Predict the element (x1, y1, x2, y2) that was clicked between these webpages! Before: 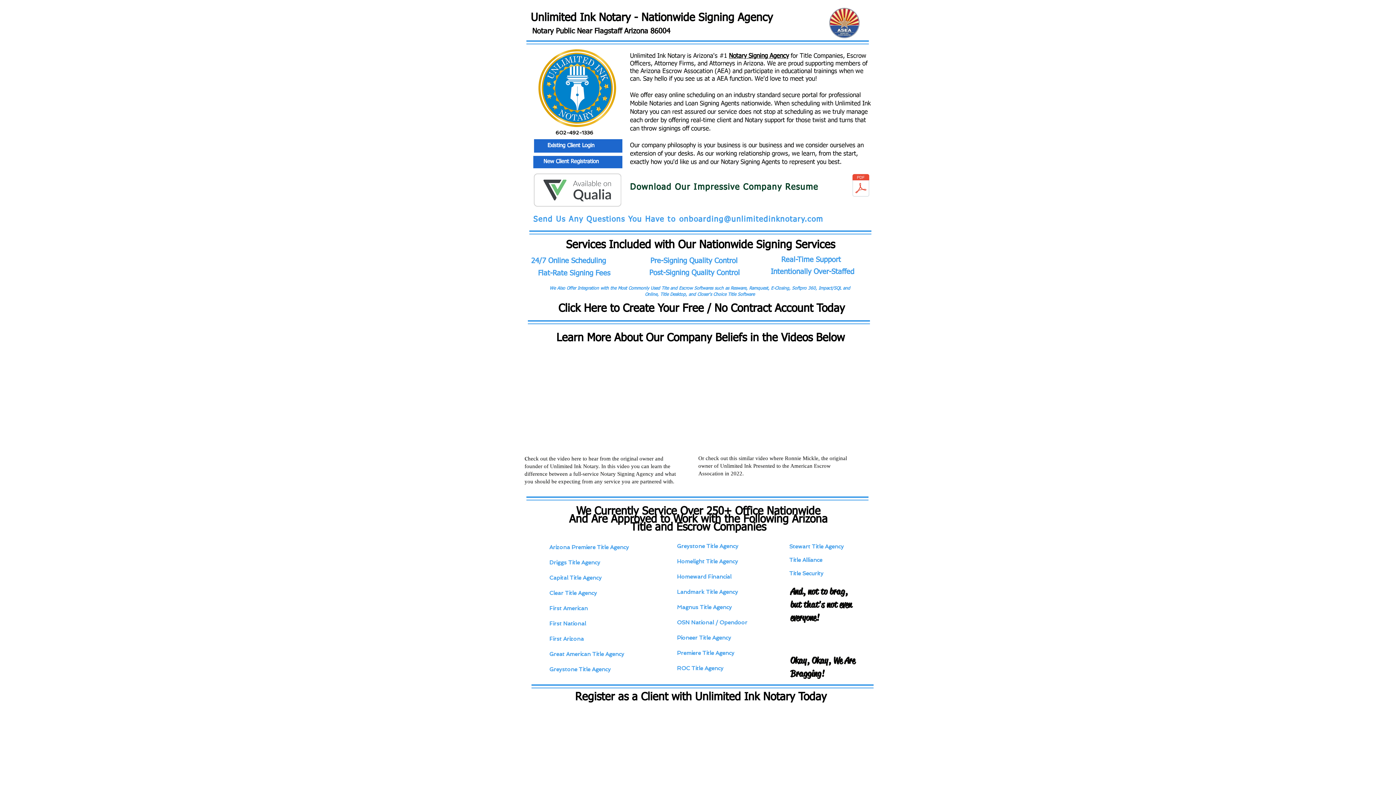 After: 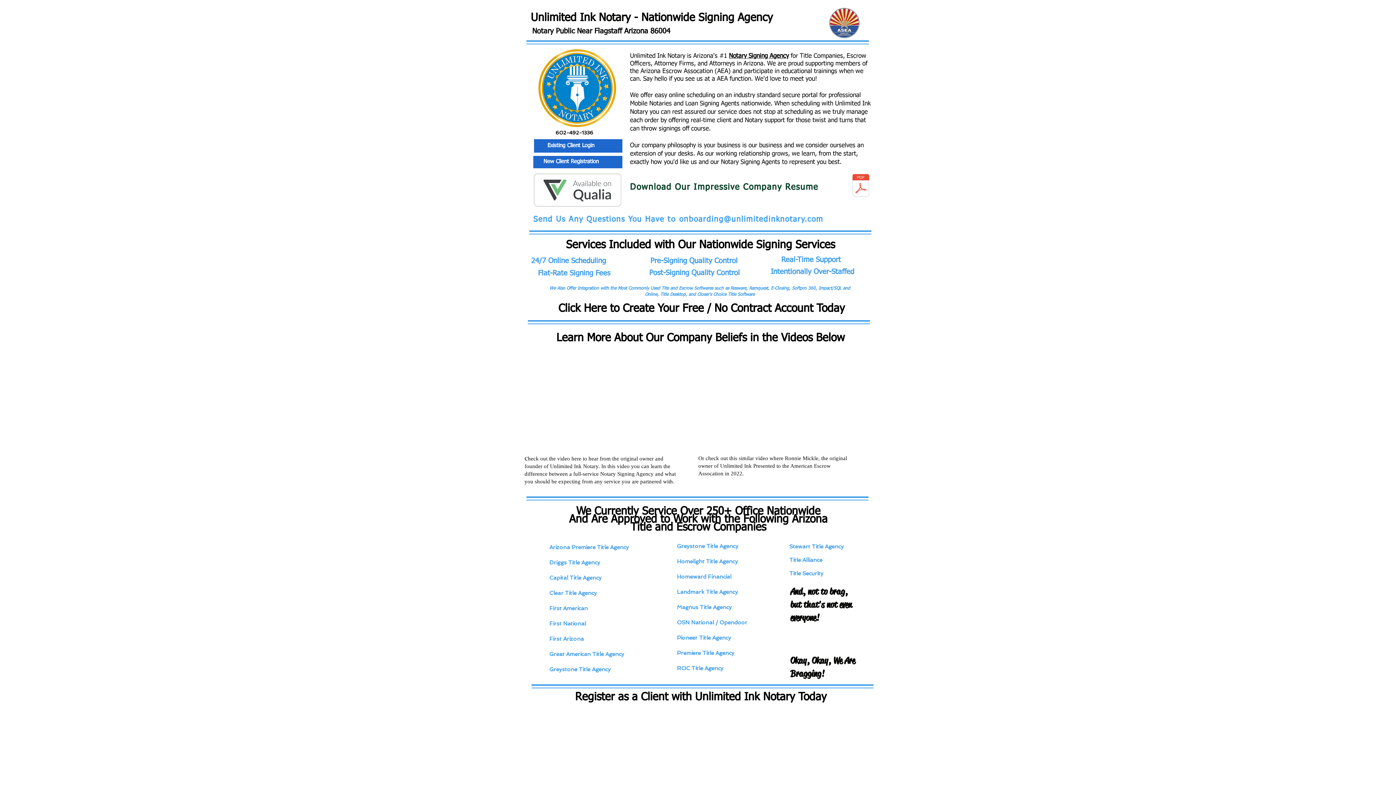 Action: bbox: (543, 158, 598, 164) label: New Client Registration